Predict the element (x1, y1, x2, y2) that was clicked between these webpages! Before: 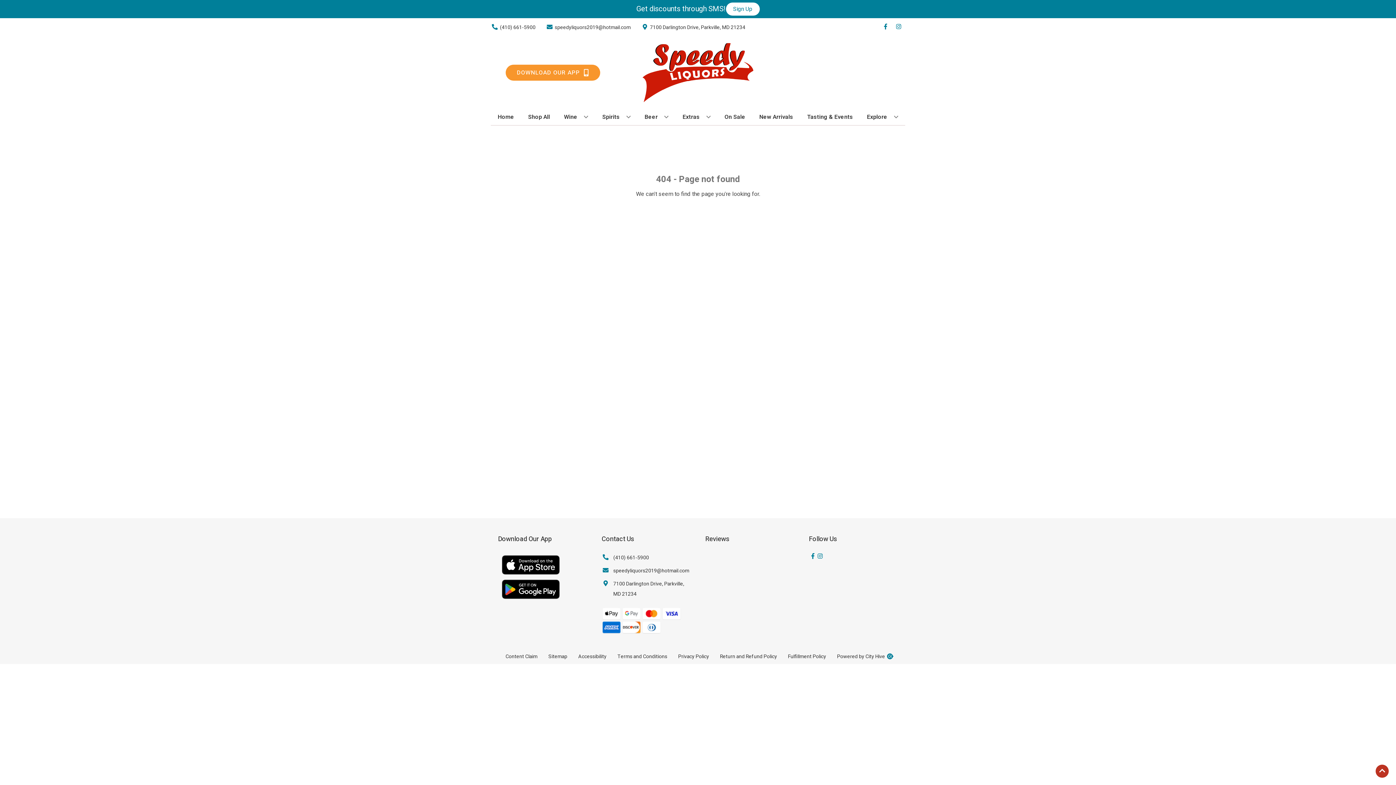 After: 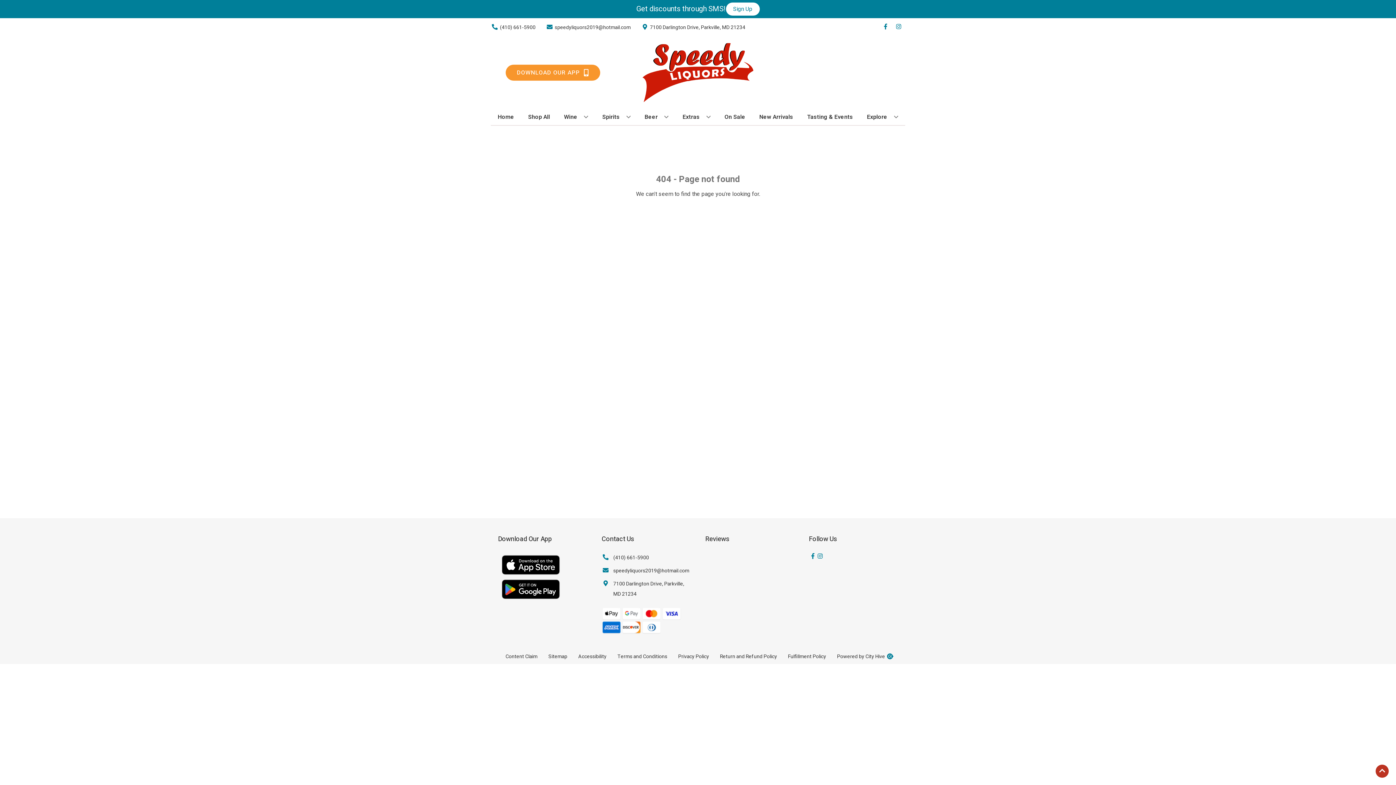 Action: bbox: (601, 553, 649, 563) label: (410) 661-5900